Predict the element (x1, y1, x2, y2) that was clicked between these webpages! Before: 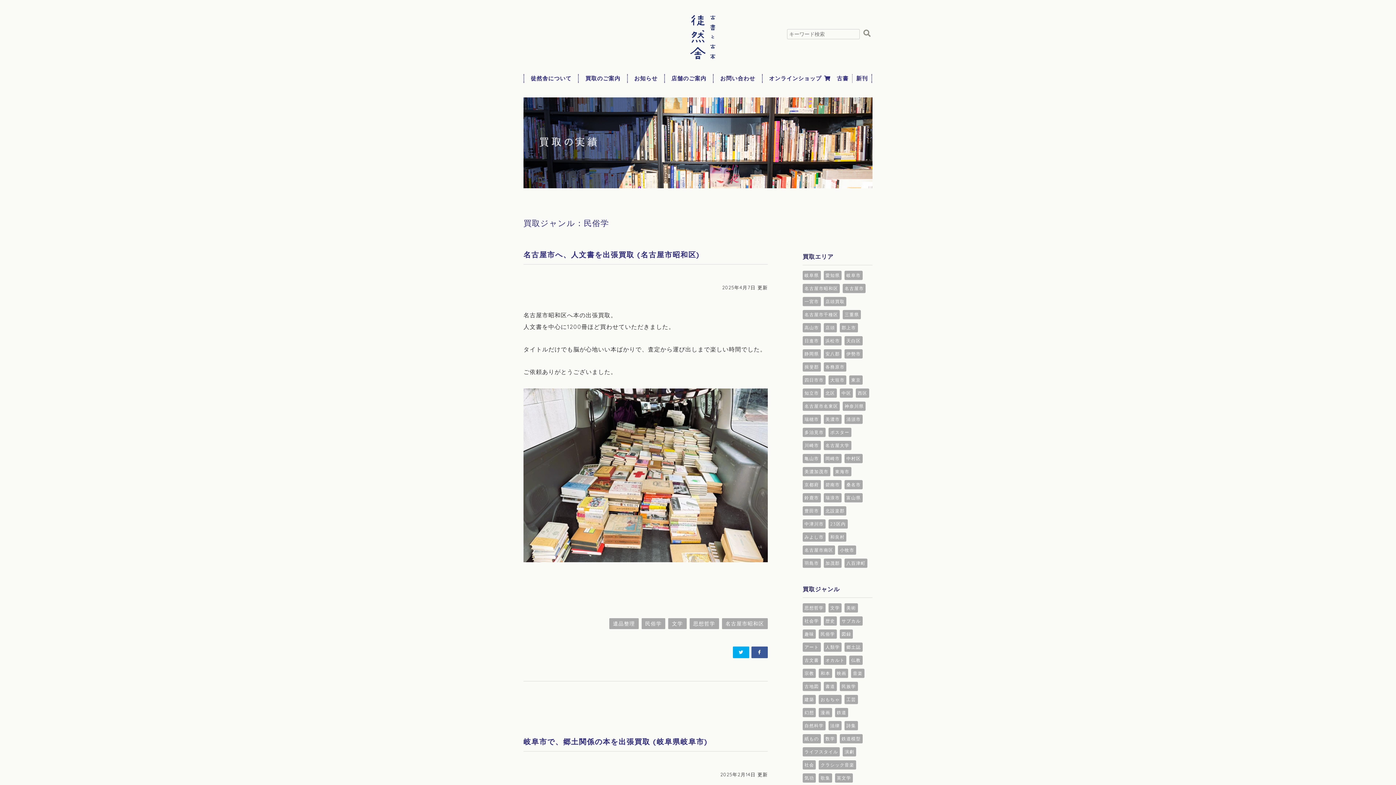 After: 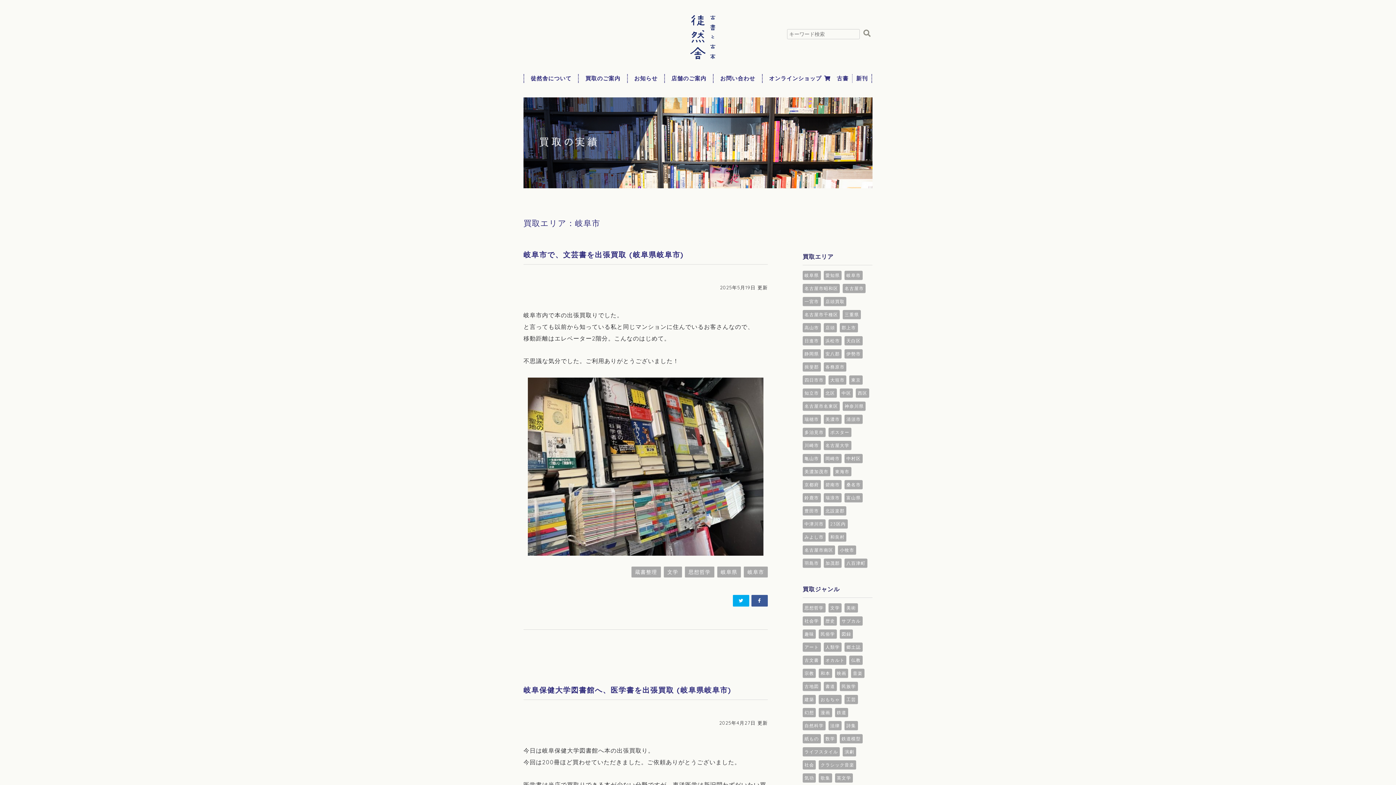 Action: bbox: (844, 270, 862, 280) label: 岐阜市